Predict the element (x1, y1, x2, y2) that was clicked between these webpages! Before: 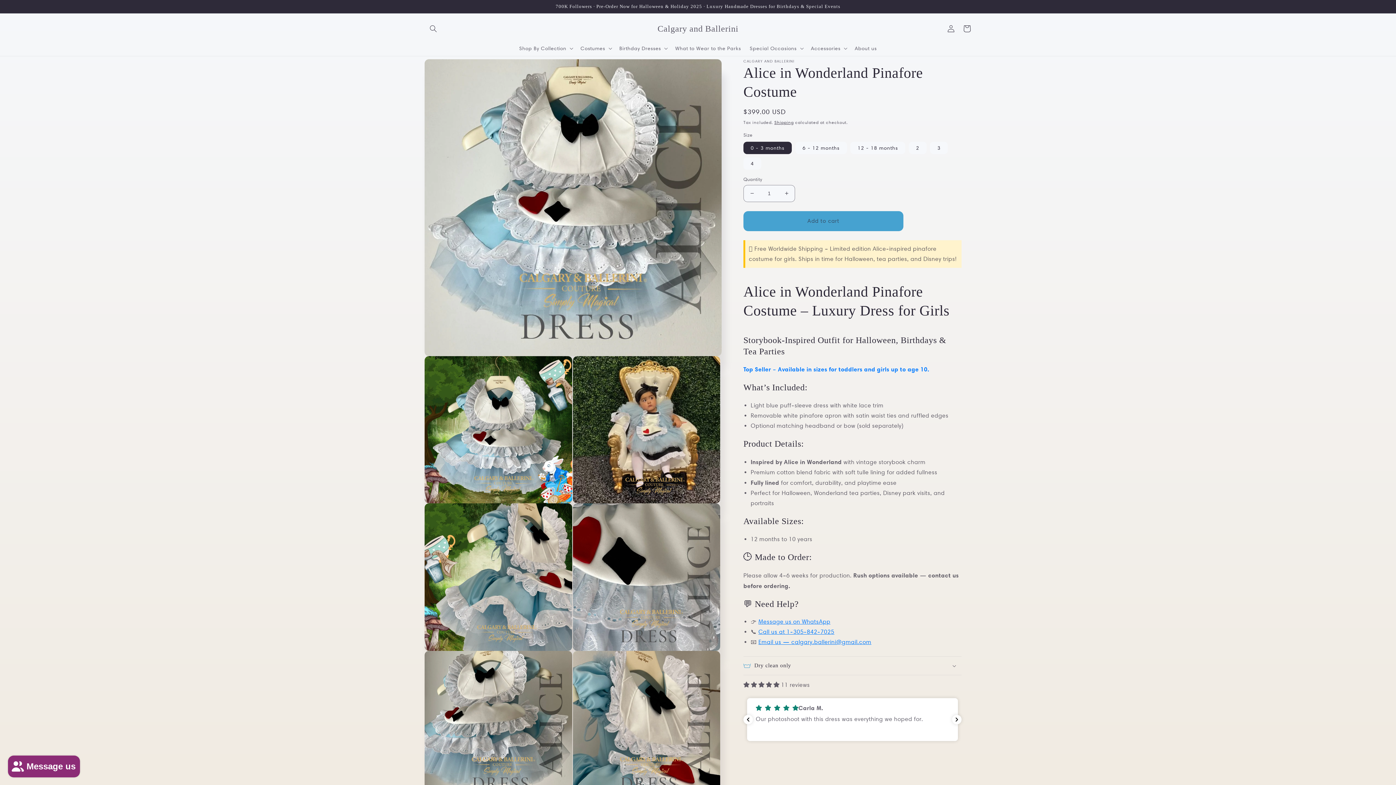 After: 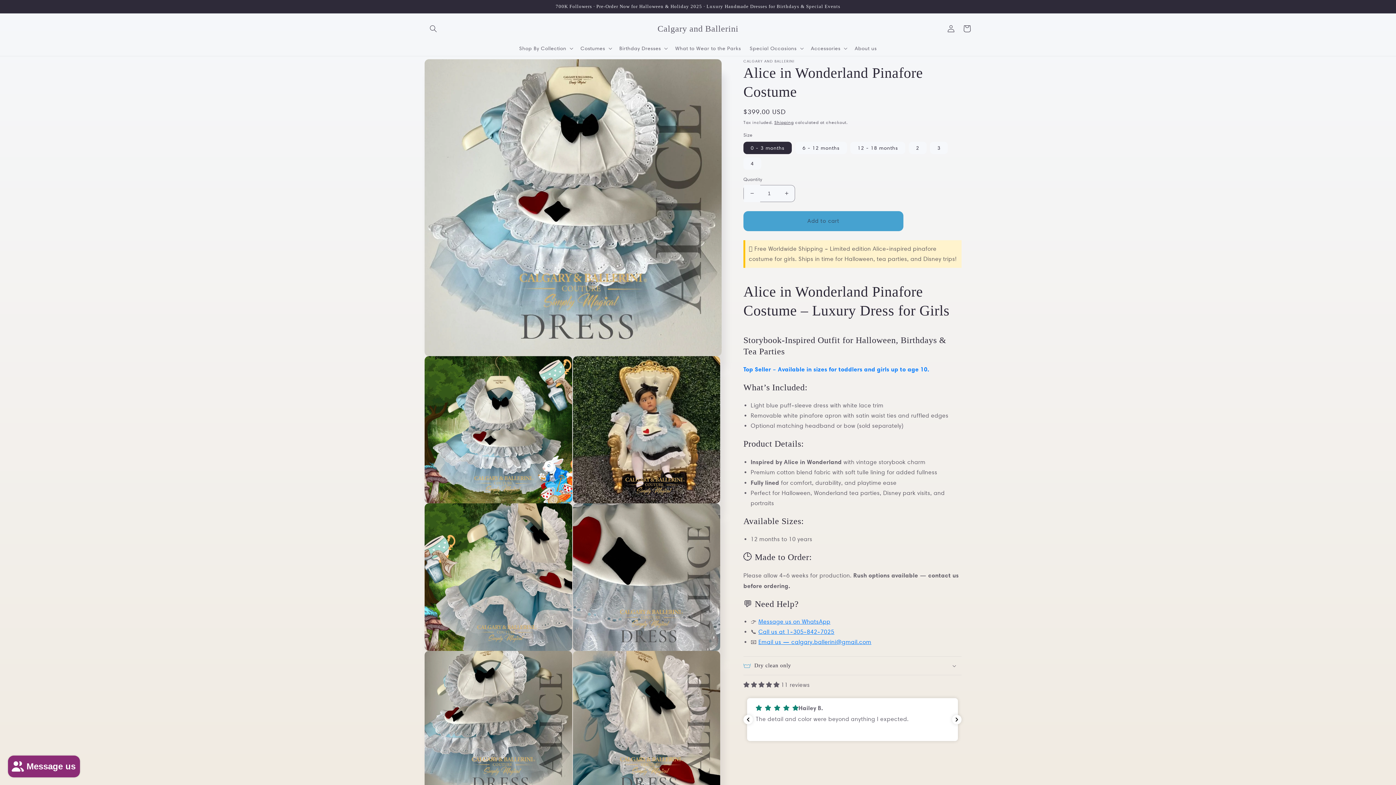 Action: label: Decrease quantity for Alice in Wonderland Pinafore Costume bbox: (744, 184, 760, 202)